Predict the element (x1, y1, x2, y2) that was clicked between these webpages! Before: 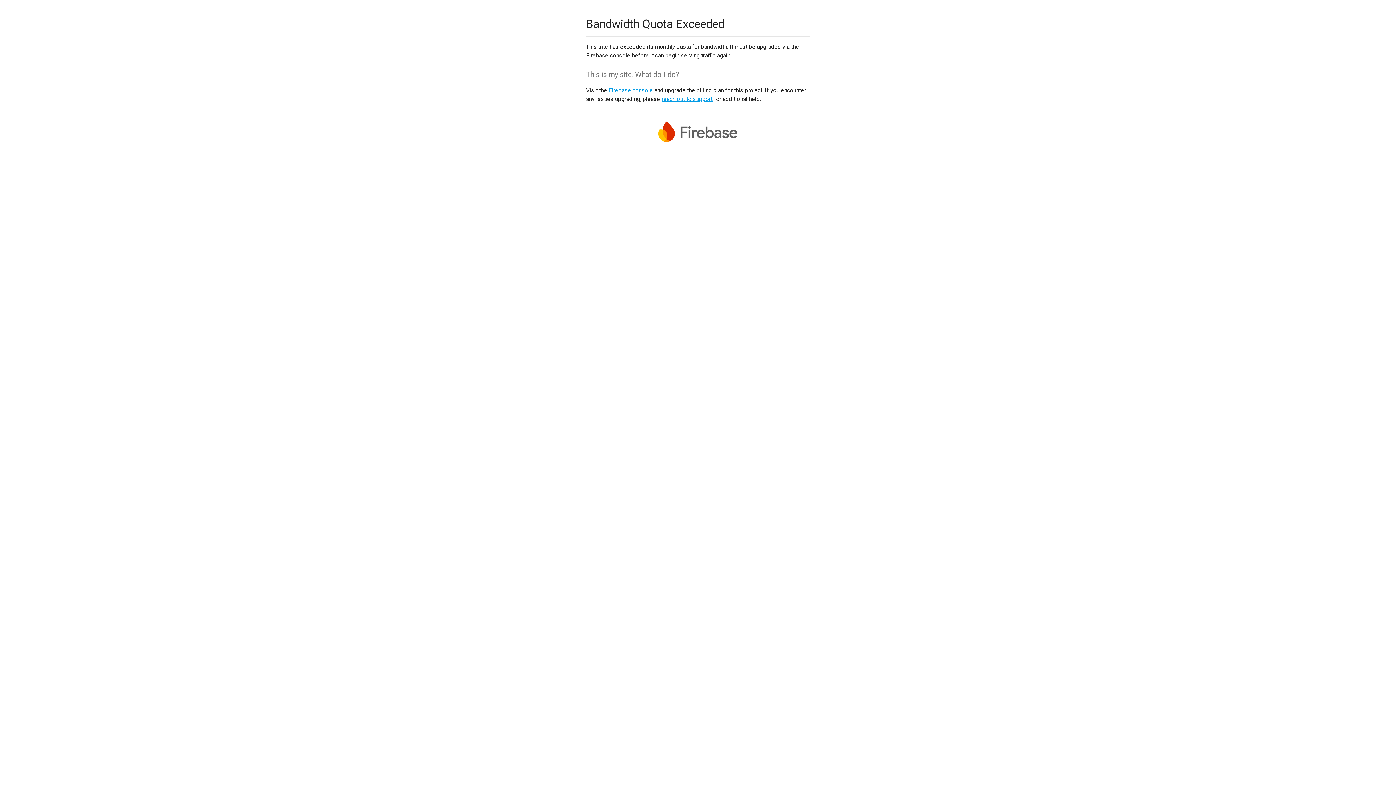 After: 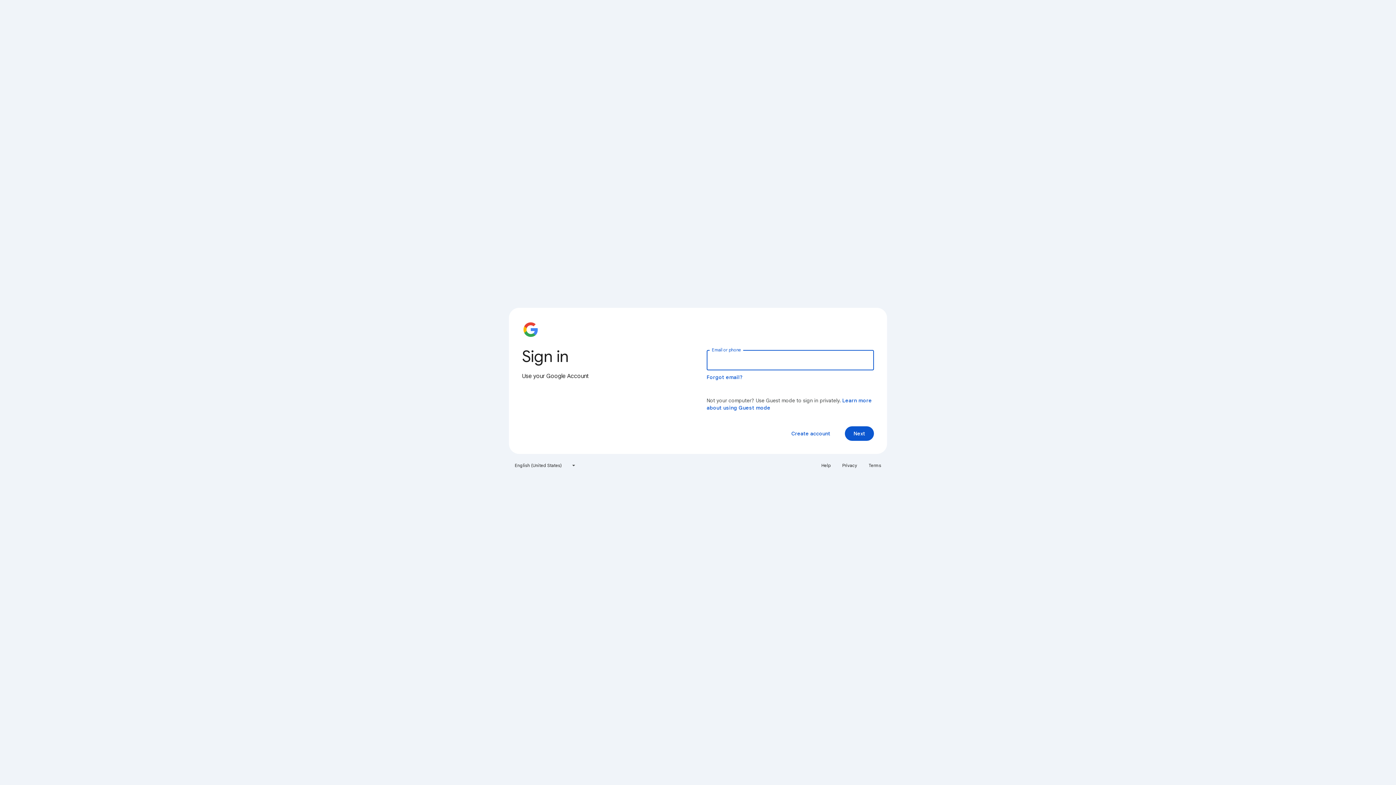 Action: label: Firebase console bbox: (608, 86, 653, 93)